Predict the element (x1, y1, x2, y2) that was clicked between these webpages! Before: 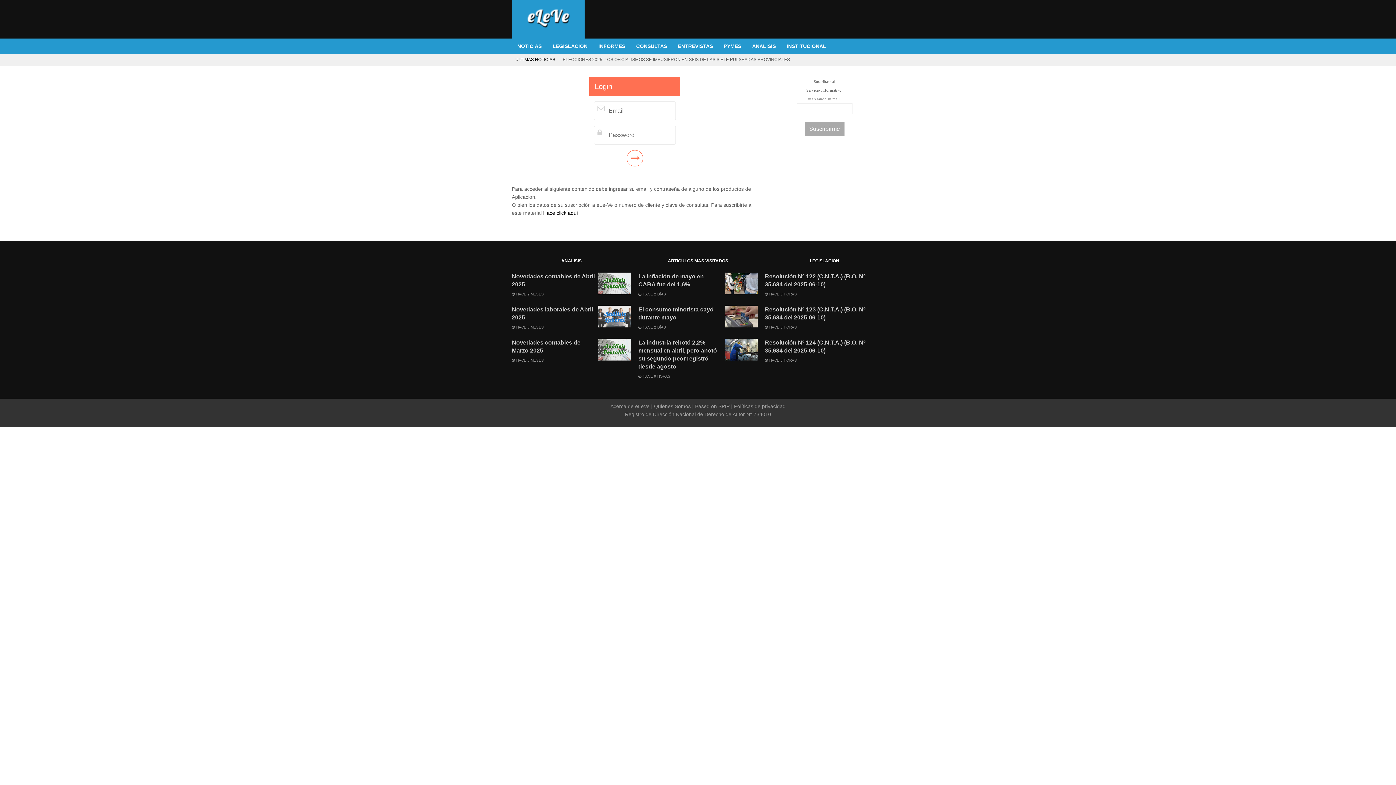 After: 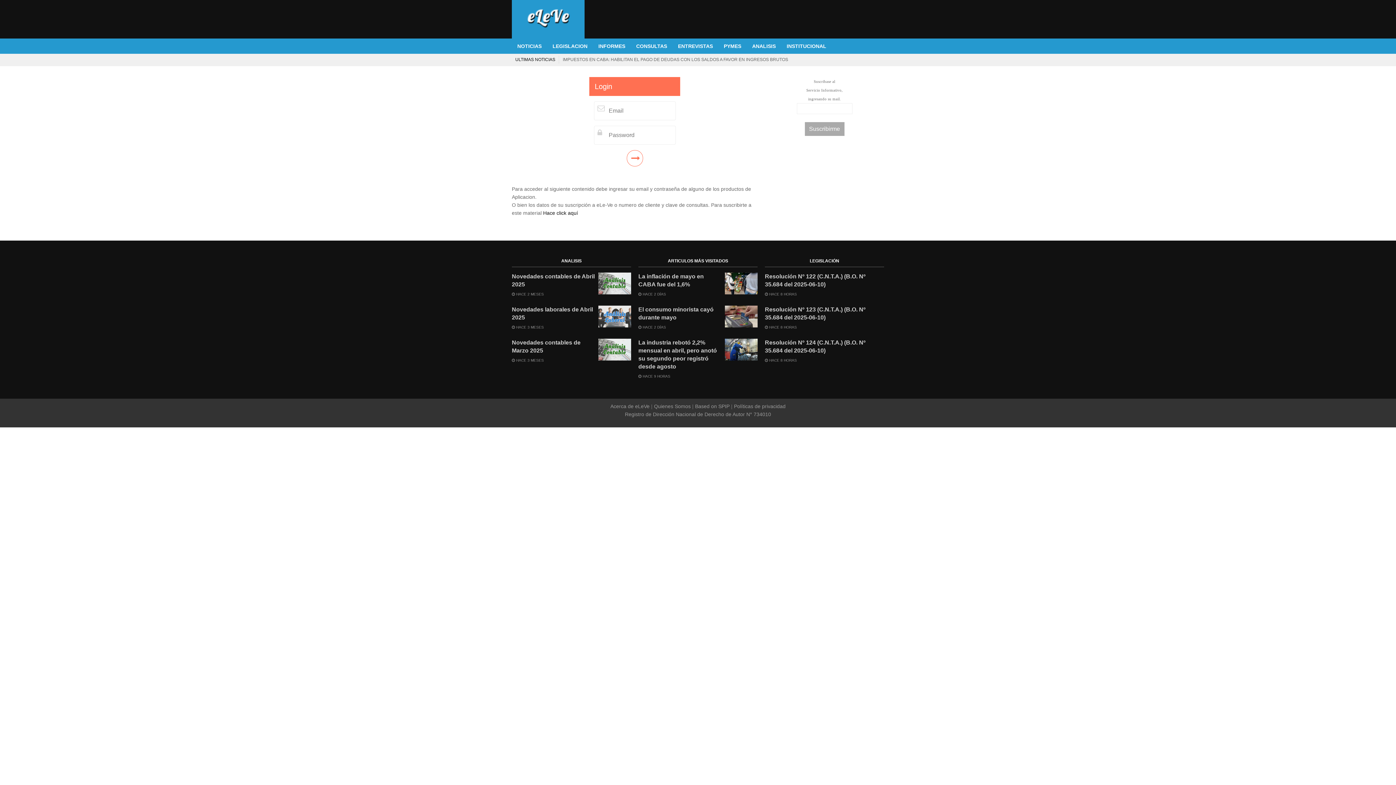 Action: label: Novedades contables de Abril 2025 bbox: (512, 272, 631, 288)